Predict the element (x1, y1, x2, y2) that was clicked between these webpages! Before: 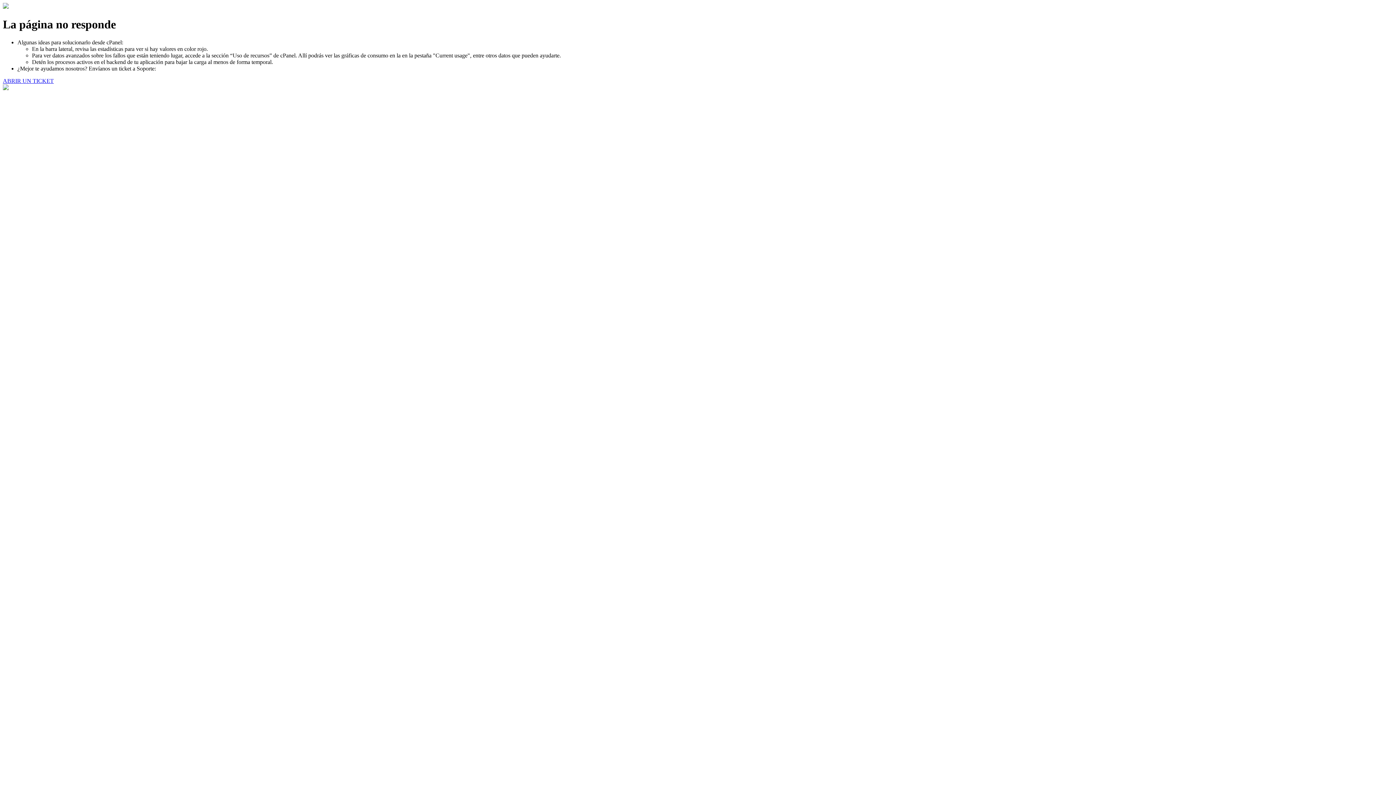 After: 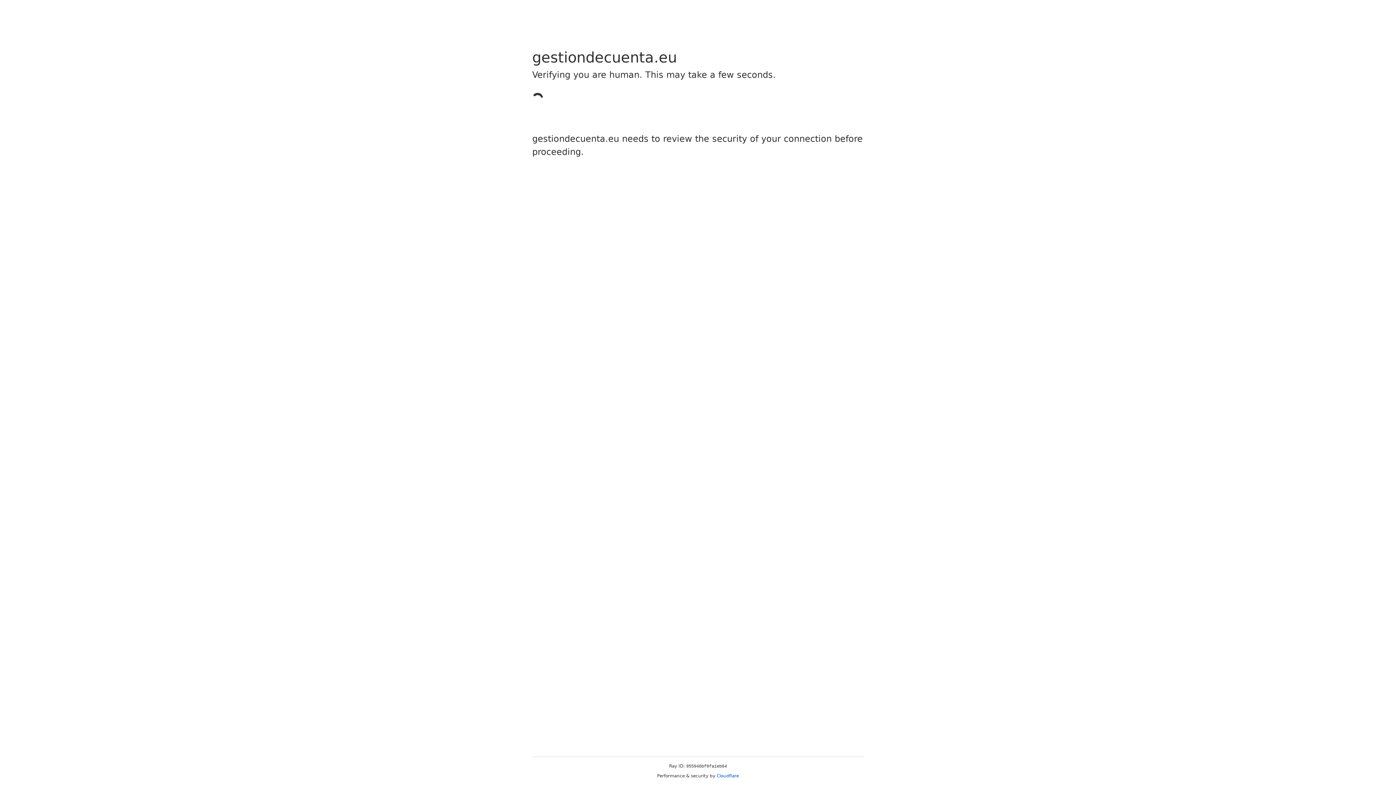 Action: label: ABRIR UN TICKET bbox: (2, 77, 53, 83)